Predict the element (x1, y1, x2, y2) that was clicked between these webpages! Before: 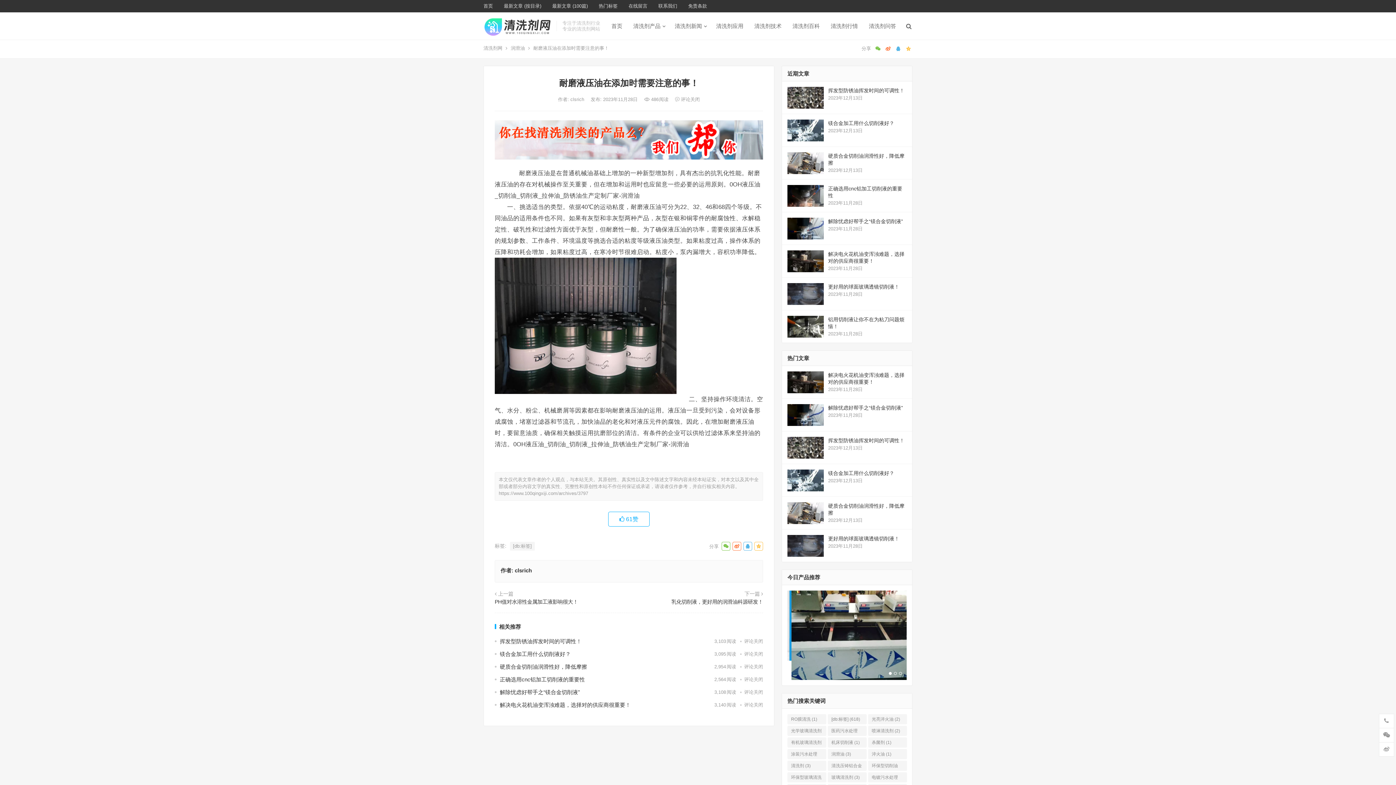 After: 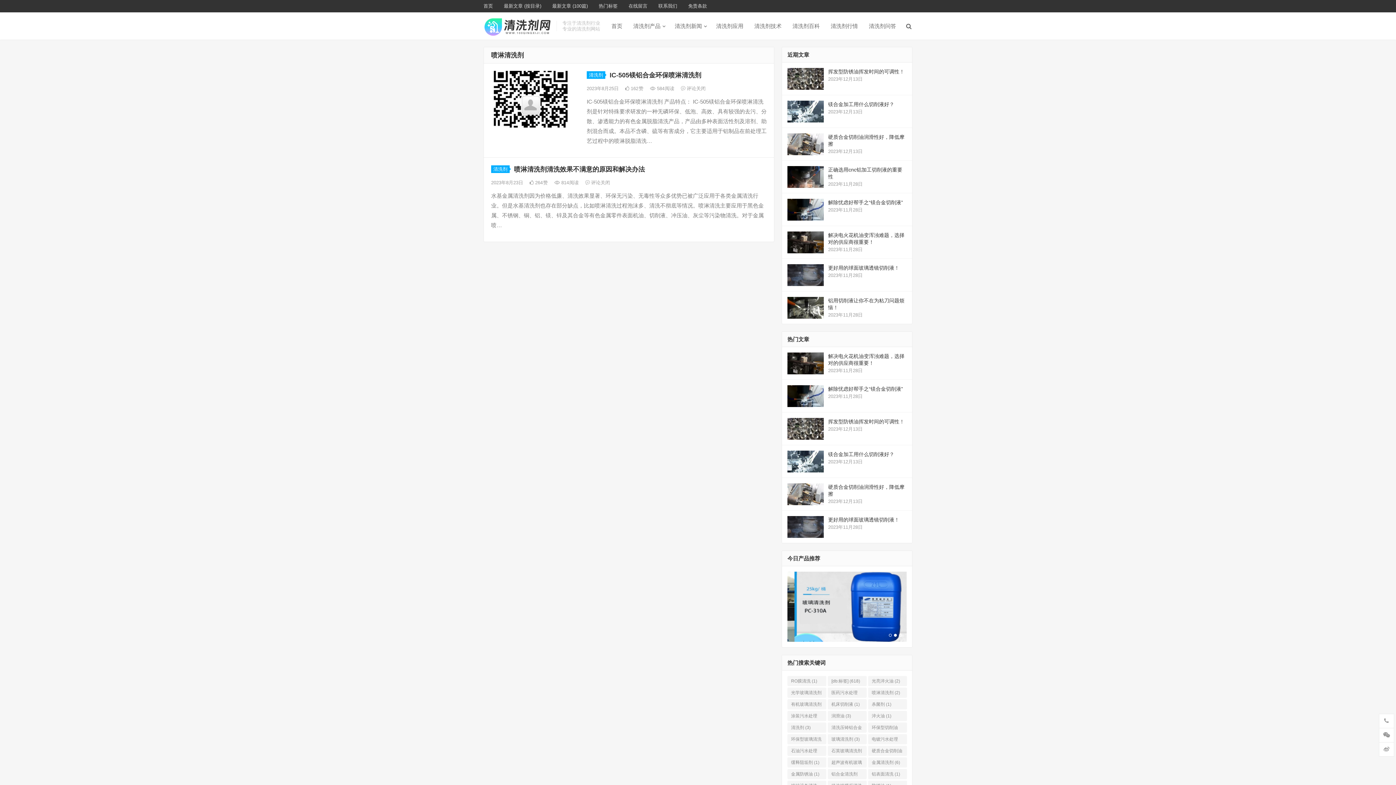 Action: bbox: (868, 726, 907, 736) label: 喷淋清洗剂 (2 项)